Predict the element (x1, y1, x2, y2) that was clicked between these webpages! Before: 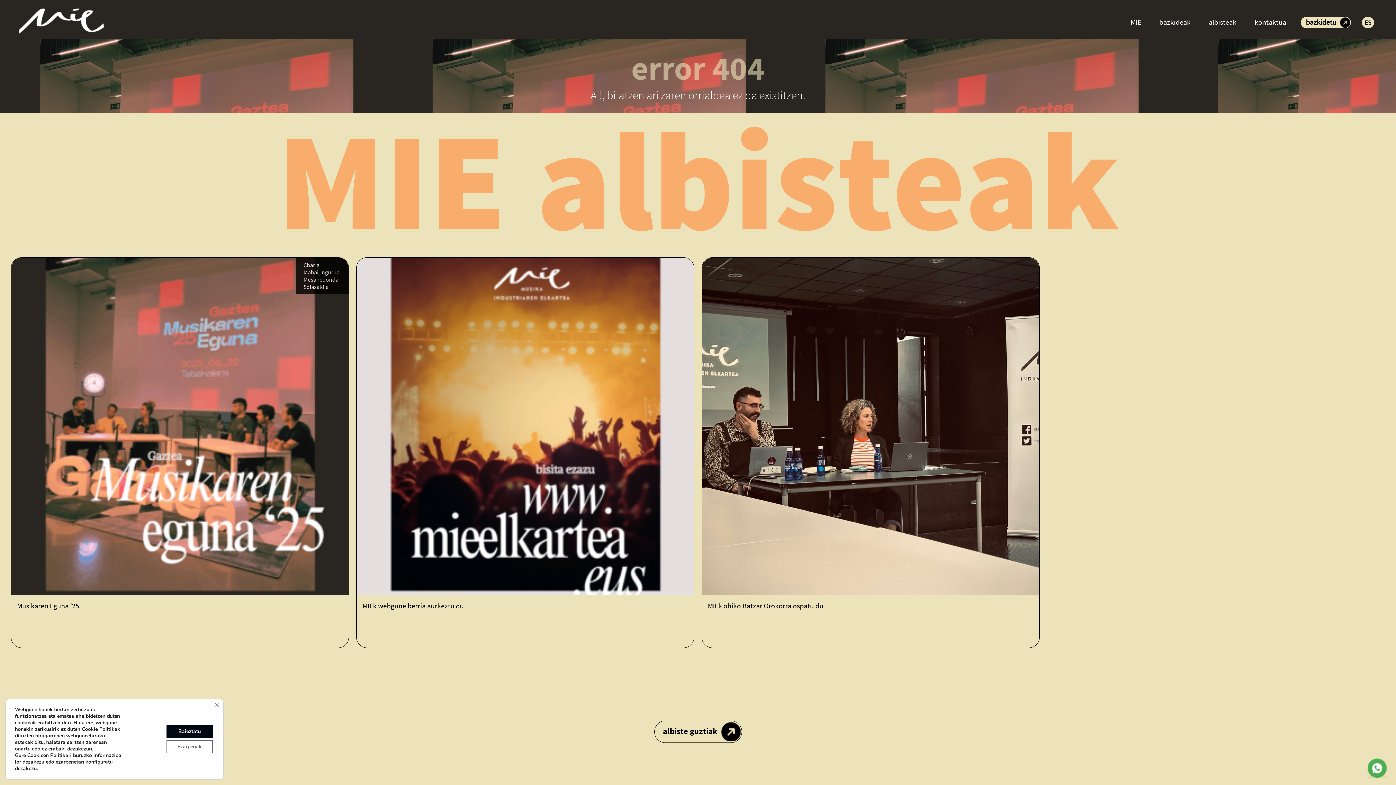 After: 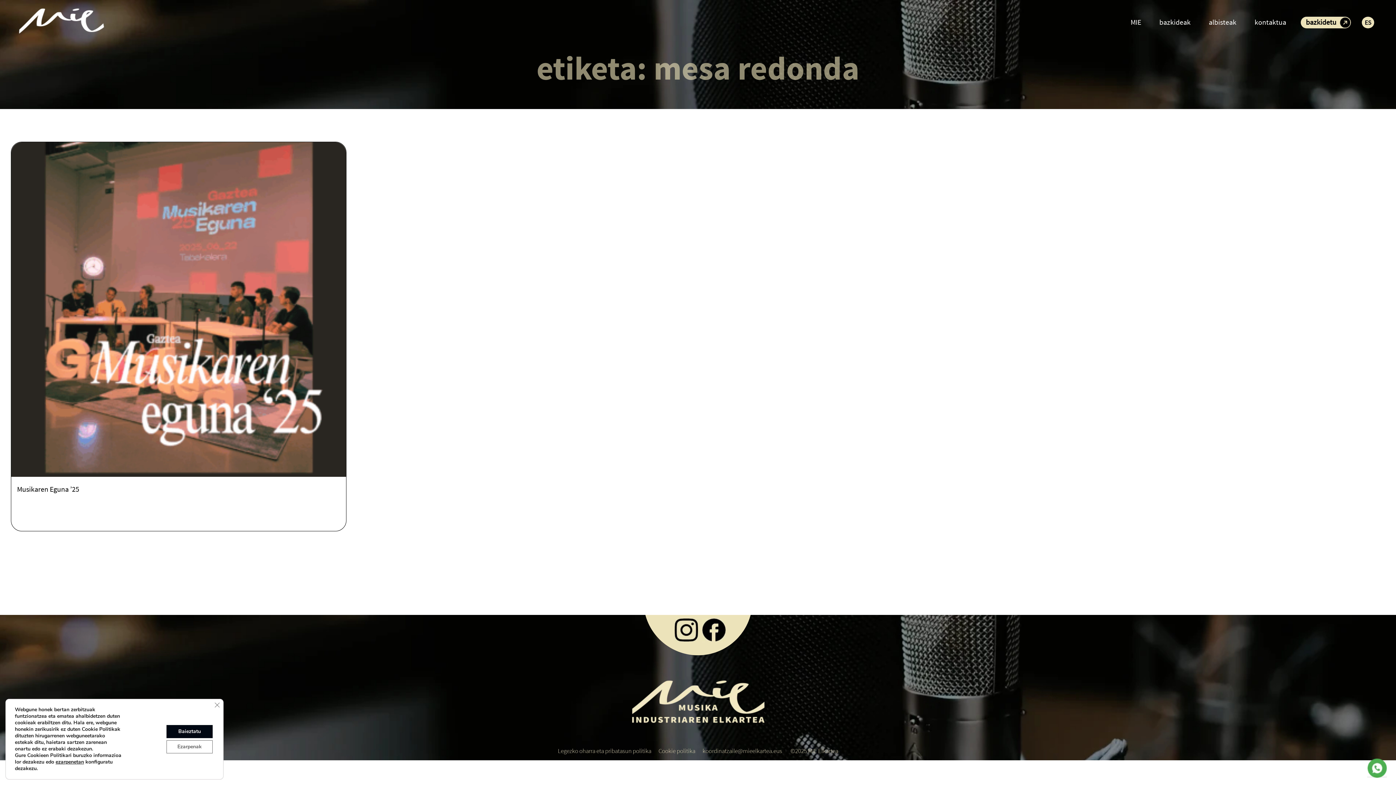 Action: bbox: (303, 276, 338, 283) label: Mesa redonda